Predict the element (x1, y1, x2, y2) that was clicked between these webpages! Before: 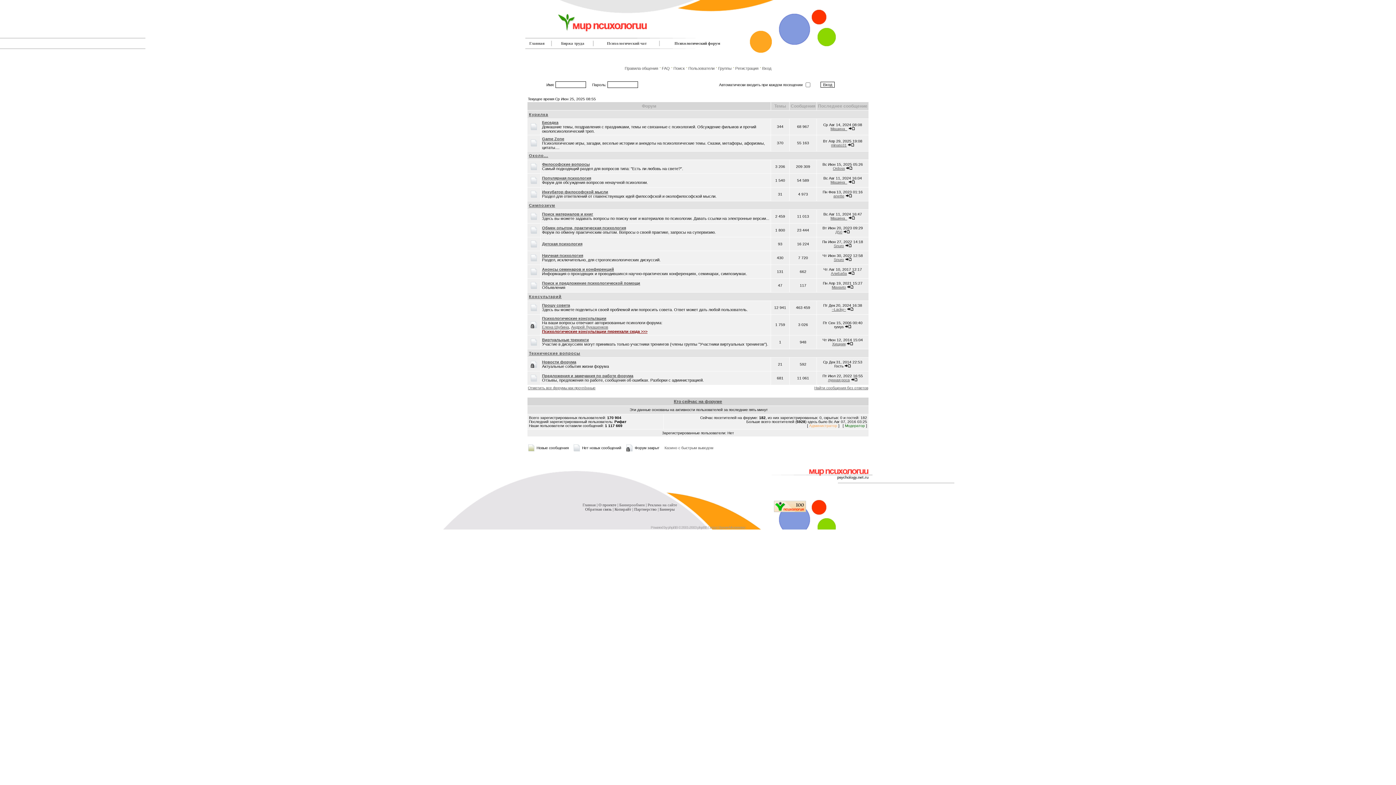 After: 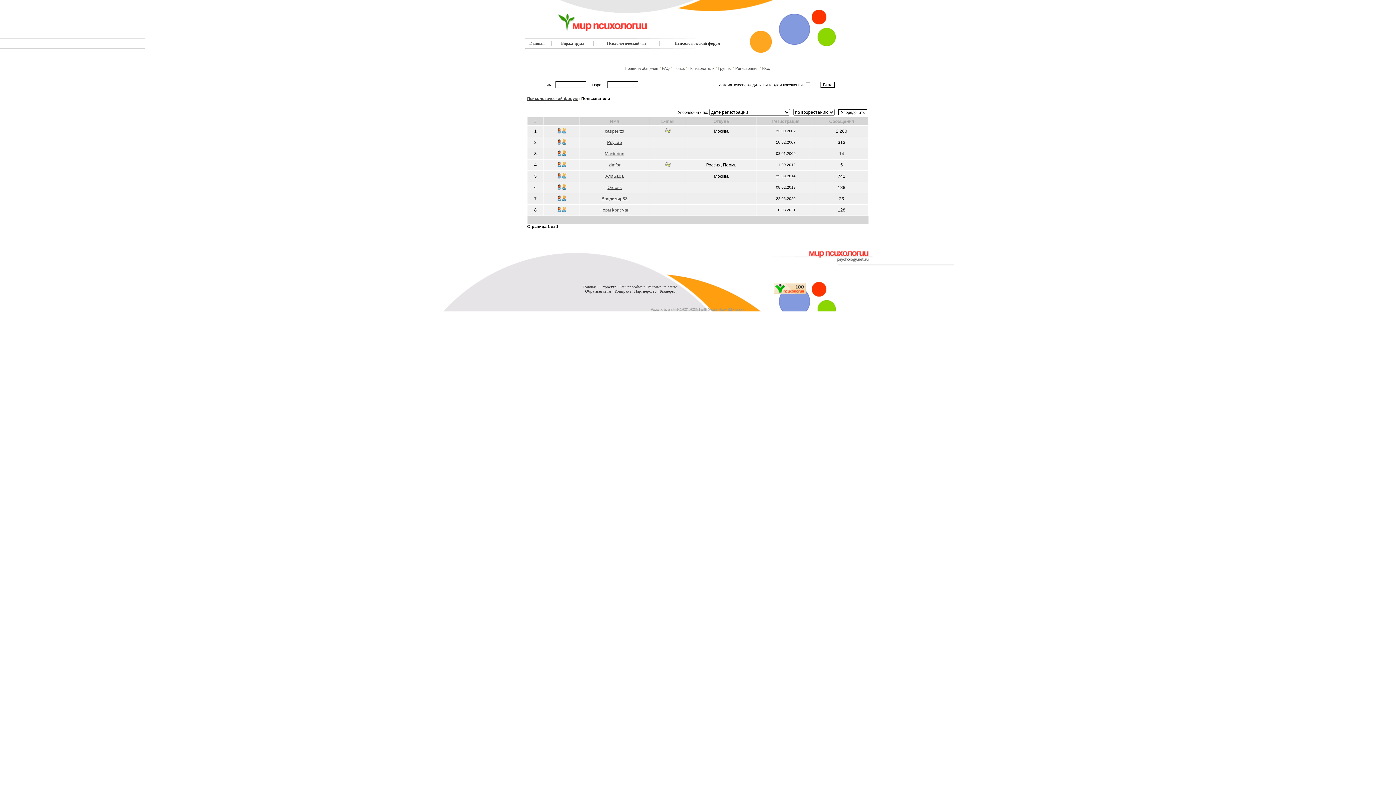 Action: bbox: (688, 66, 714, 70) label: Пользователи